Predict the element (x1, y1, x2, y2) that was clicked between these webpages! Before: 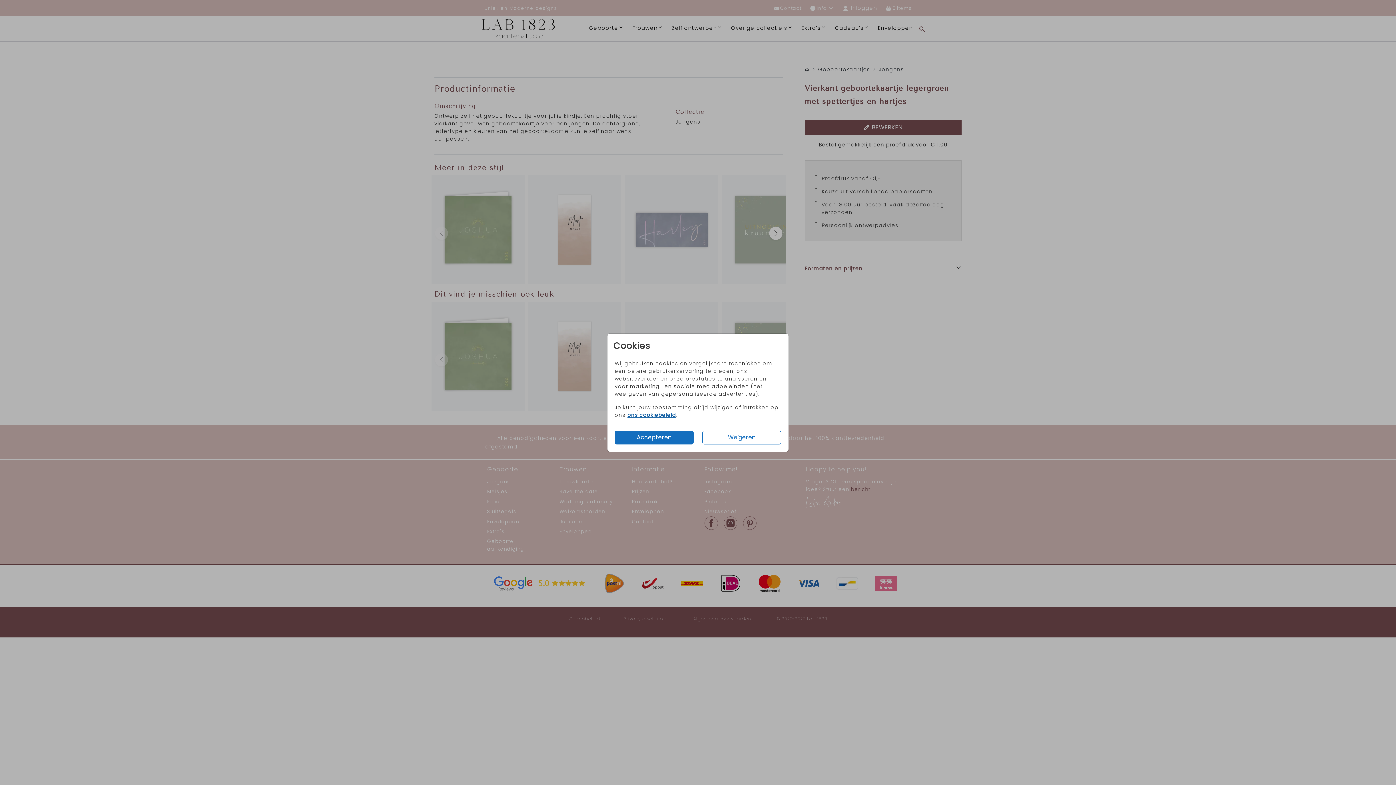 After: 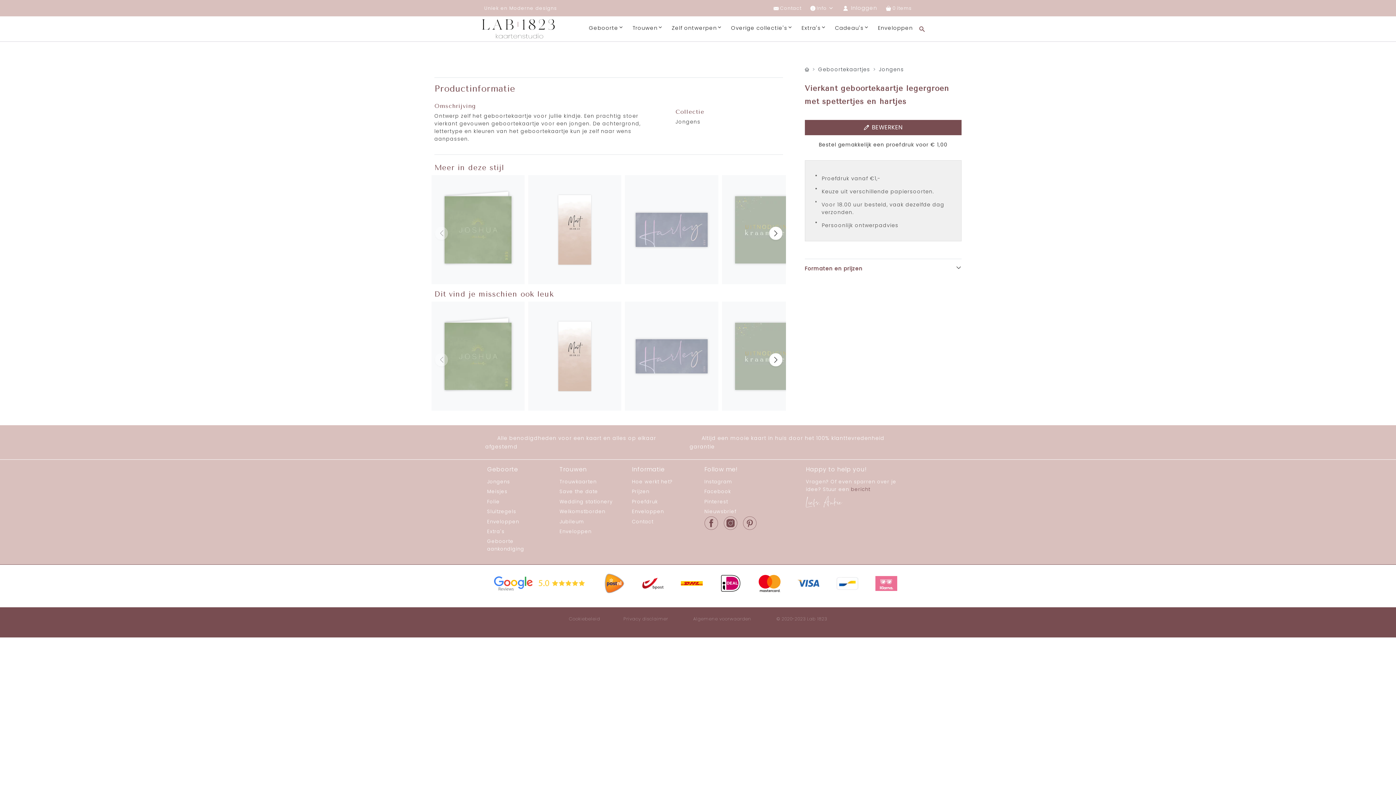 Action: bbox: (614, 430, 693, 444) label: Accepteren